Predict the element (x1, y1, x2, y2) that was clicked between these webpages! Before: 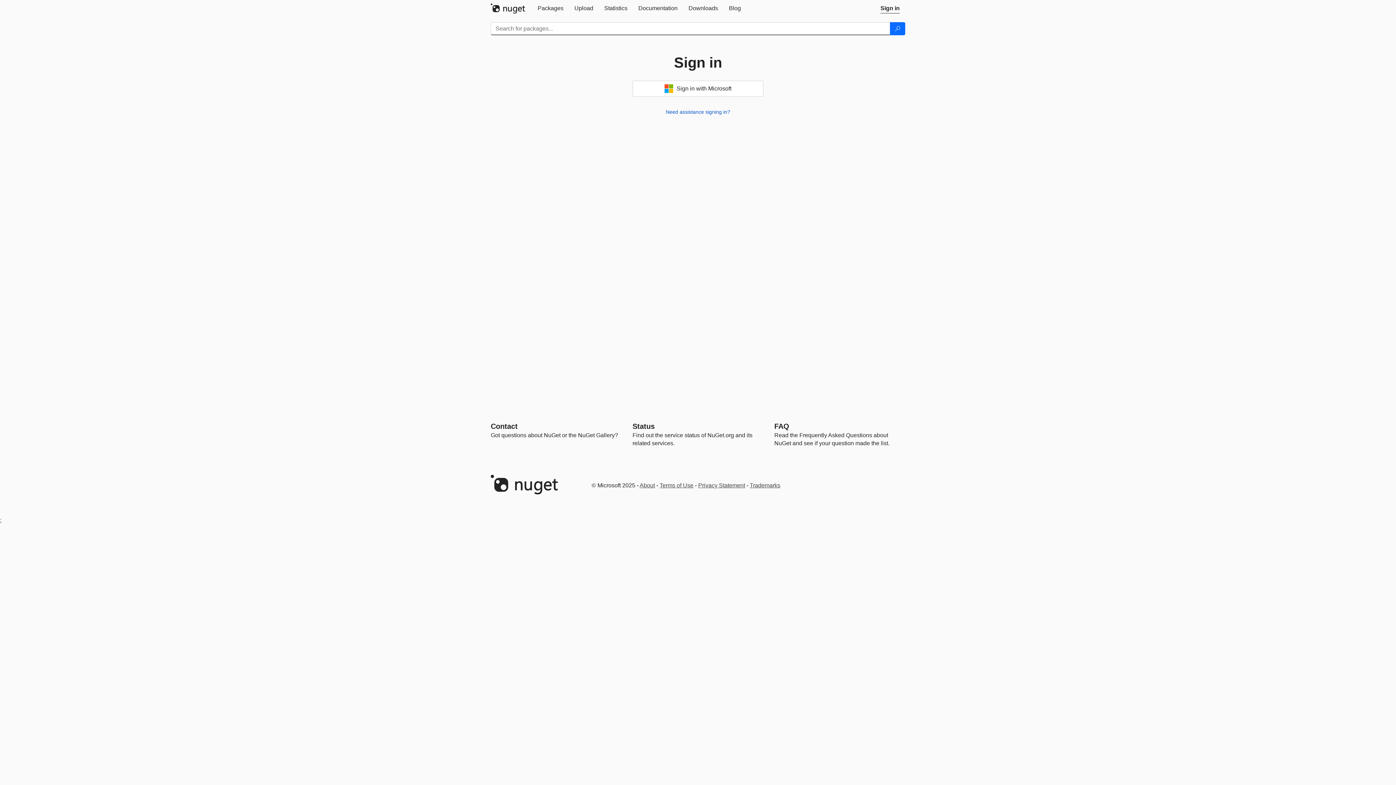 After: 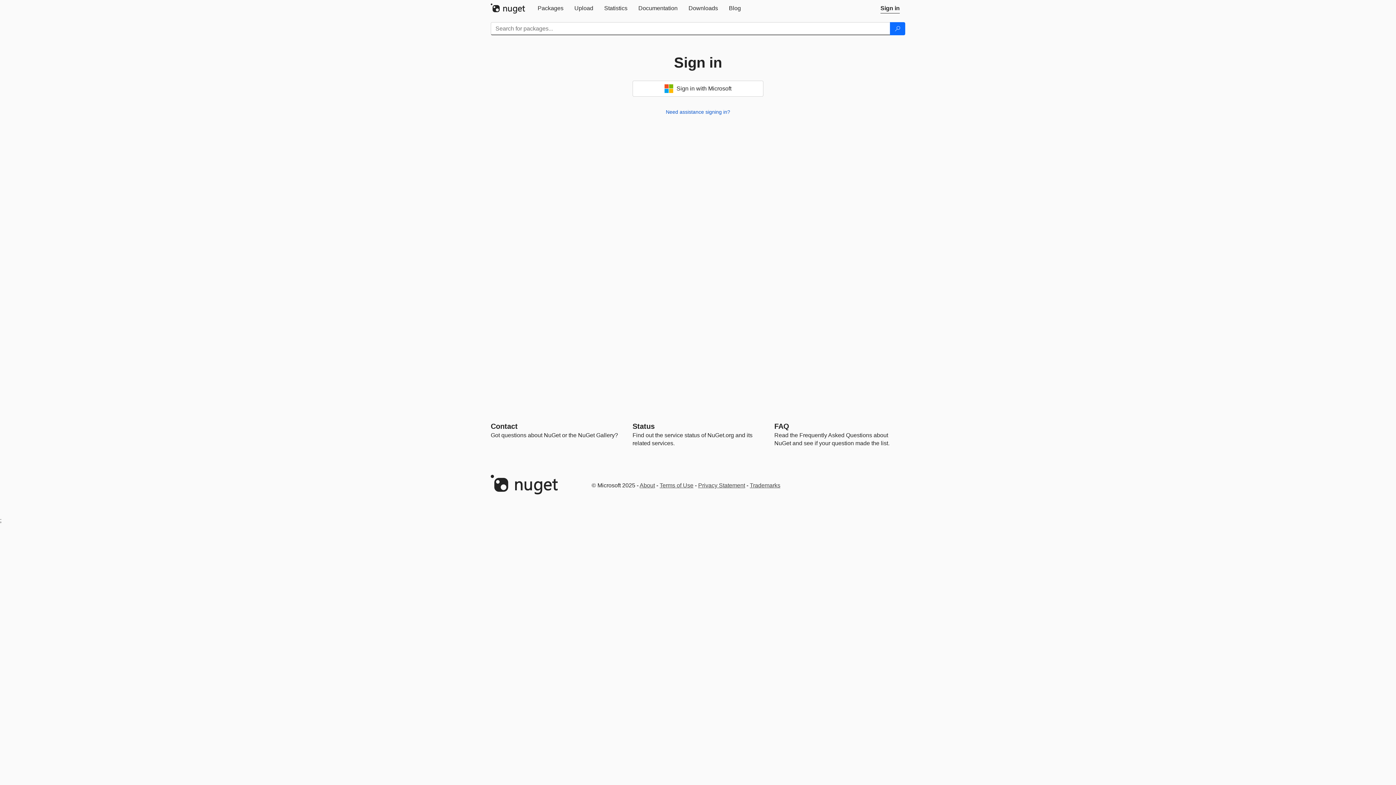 Action: bbox: (875, 0, 905, 16) label: Sign in